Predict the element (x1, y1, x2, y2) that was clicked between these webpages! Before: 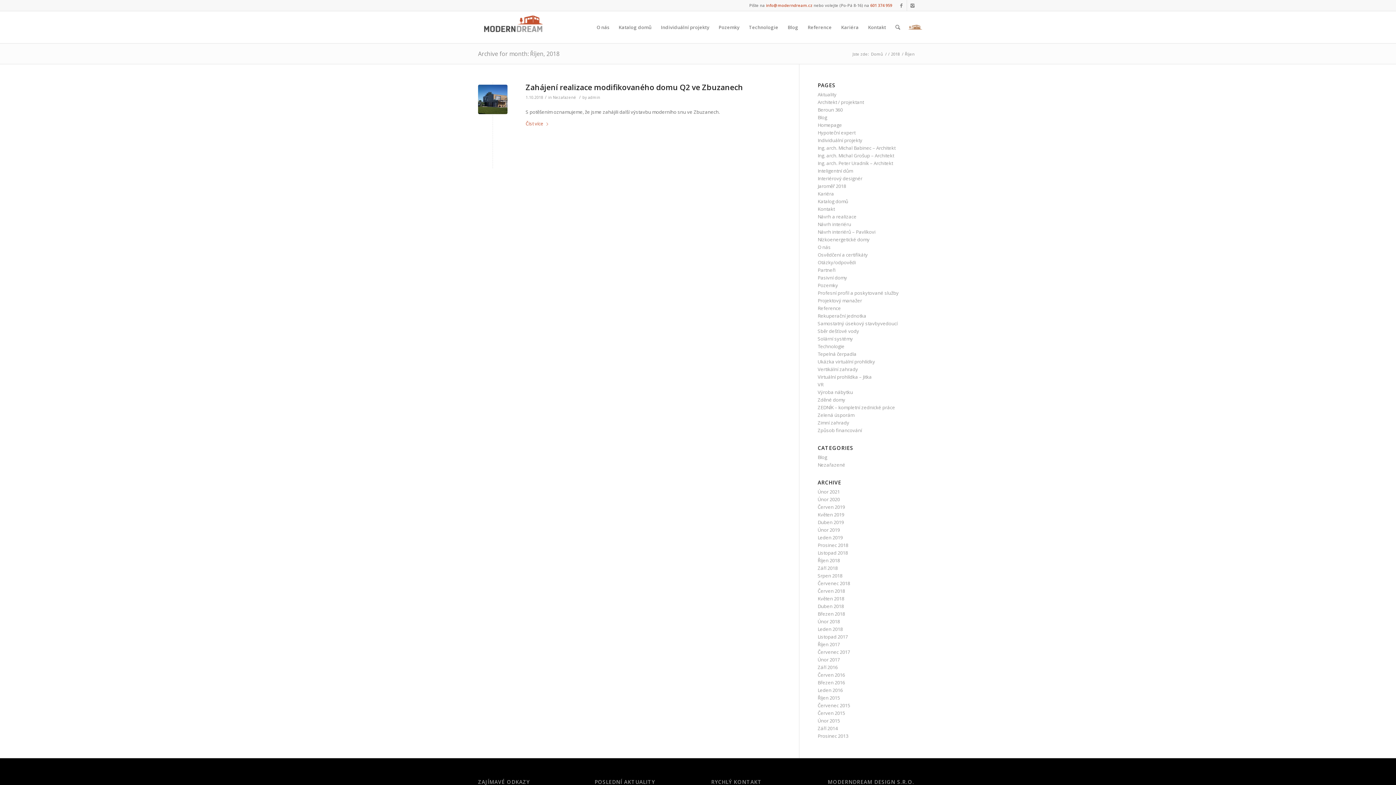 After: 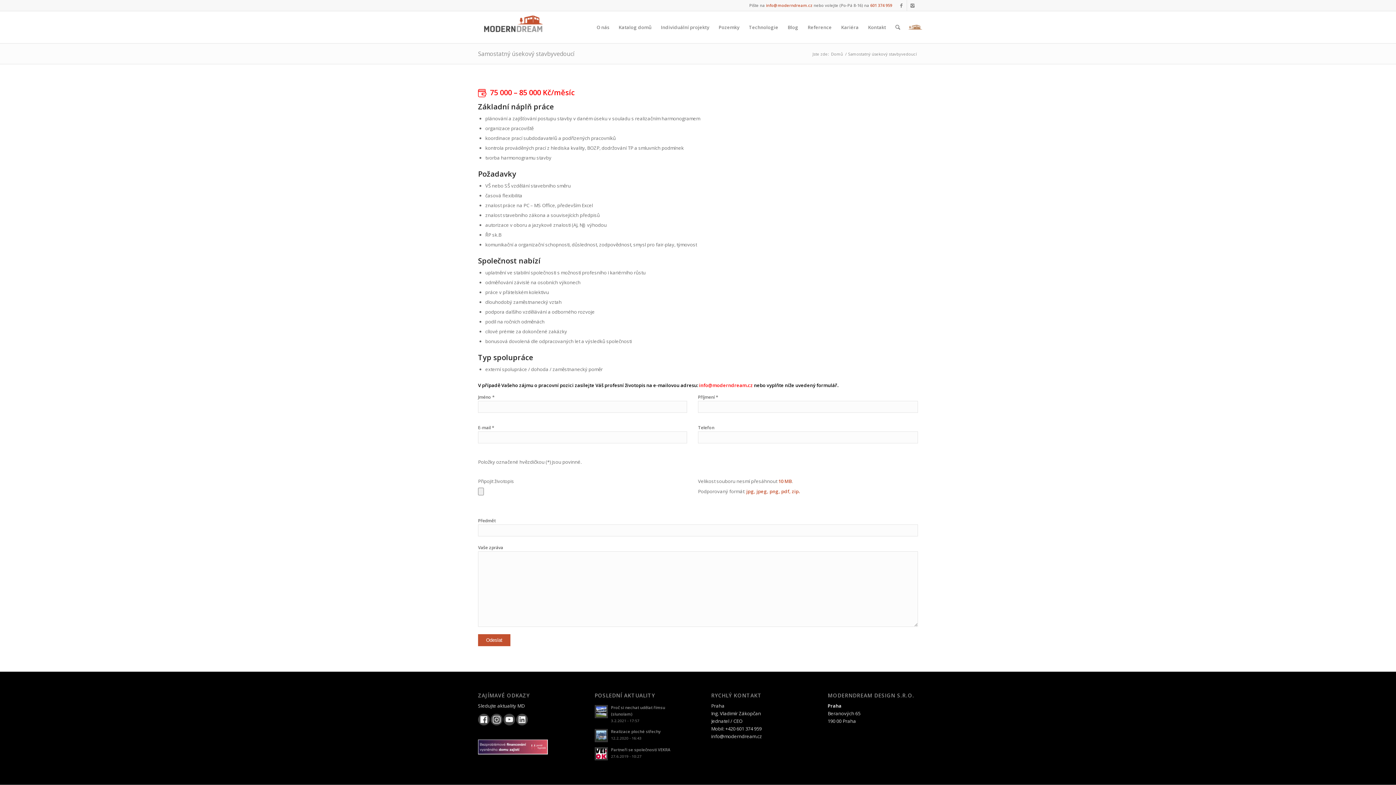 Action: label: Samostatný úsekový stavbyvedoucí bbox: (817, 320, 897, 326)